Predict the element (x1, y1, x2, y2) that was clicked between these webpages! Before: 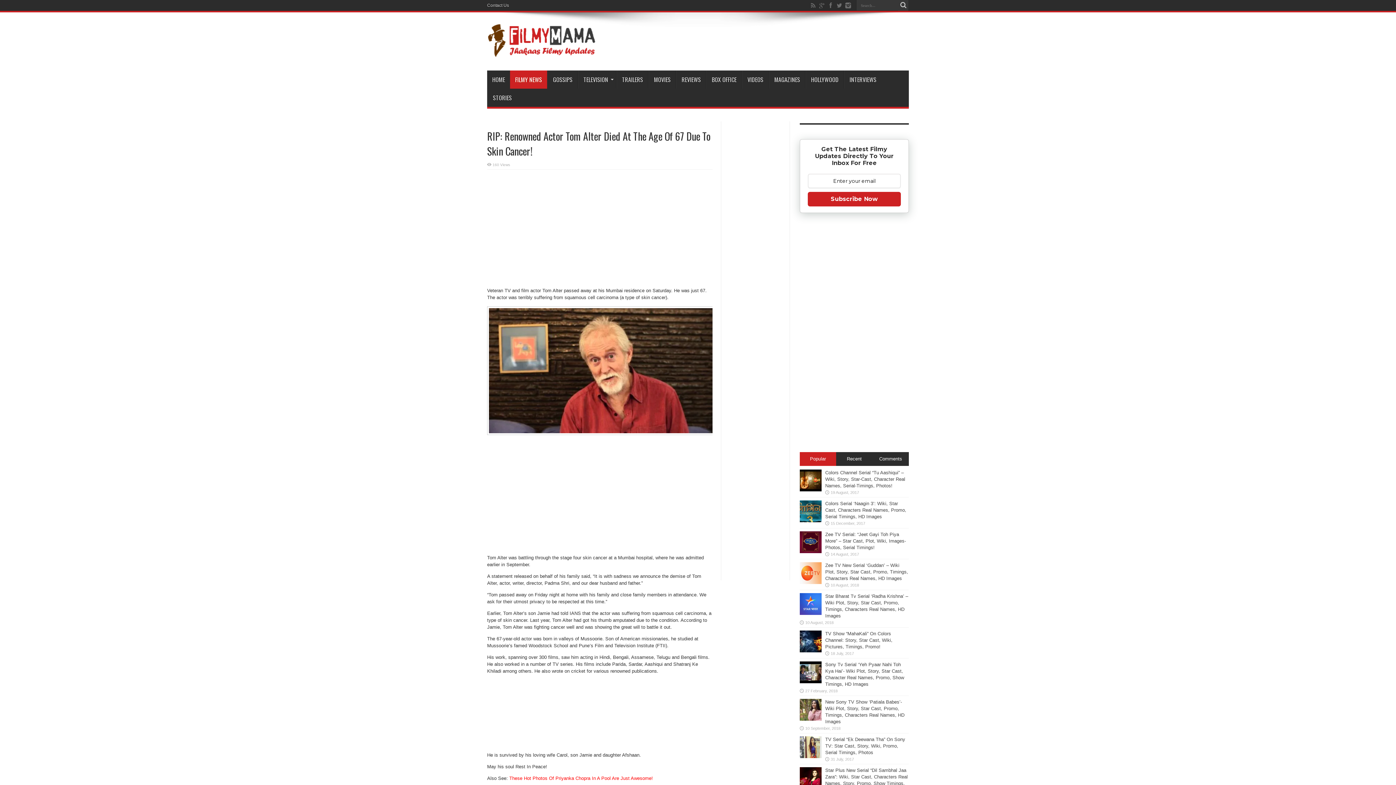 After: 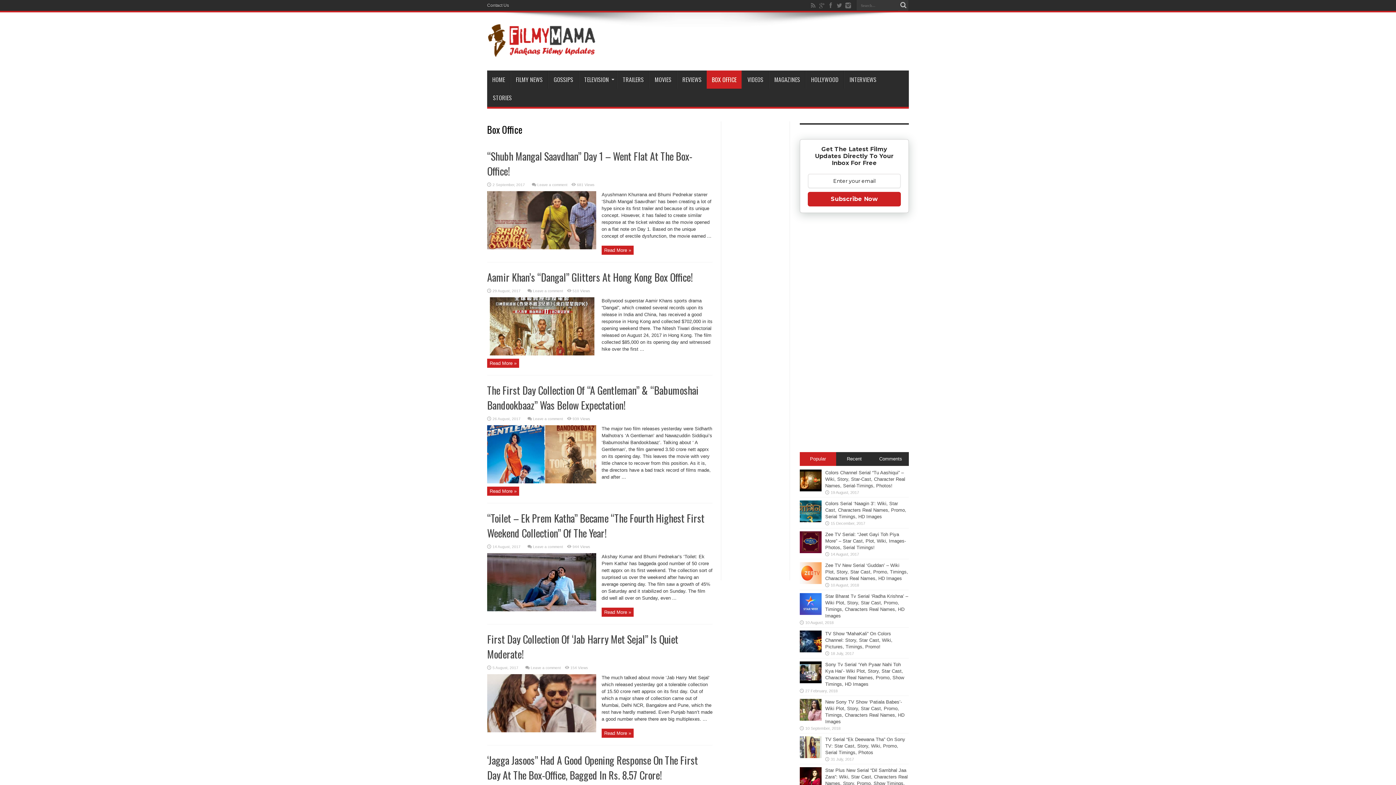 Action: label: BOX OFFICE bbox: (706, 70, 741, 88)